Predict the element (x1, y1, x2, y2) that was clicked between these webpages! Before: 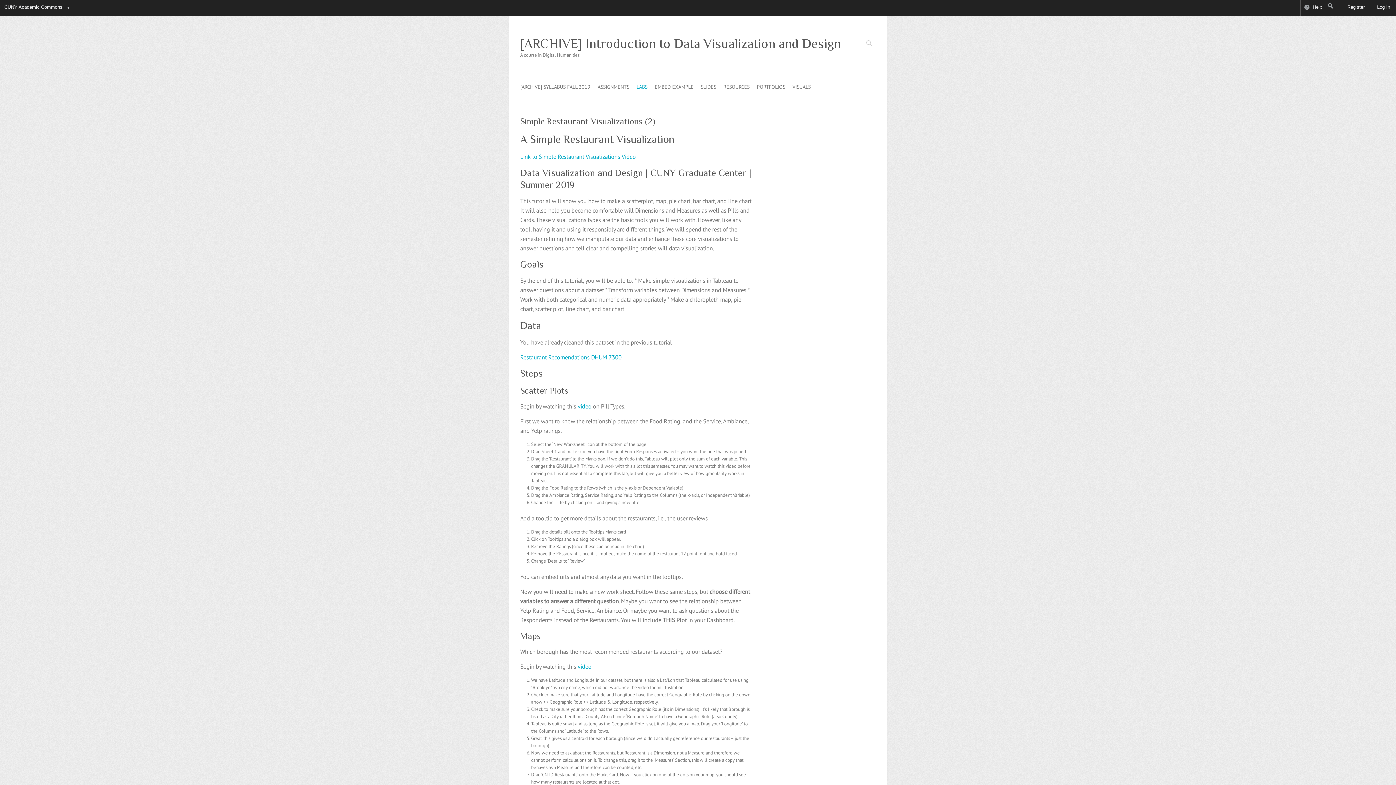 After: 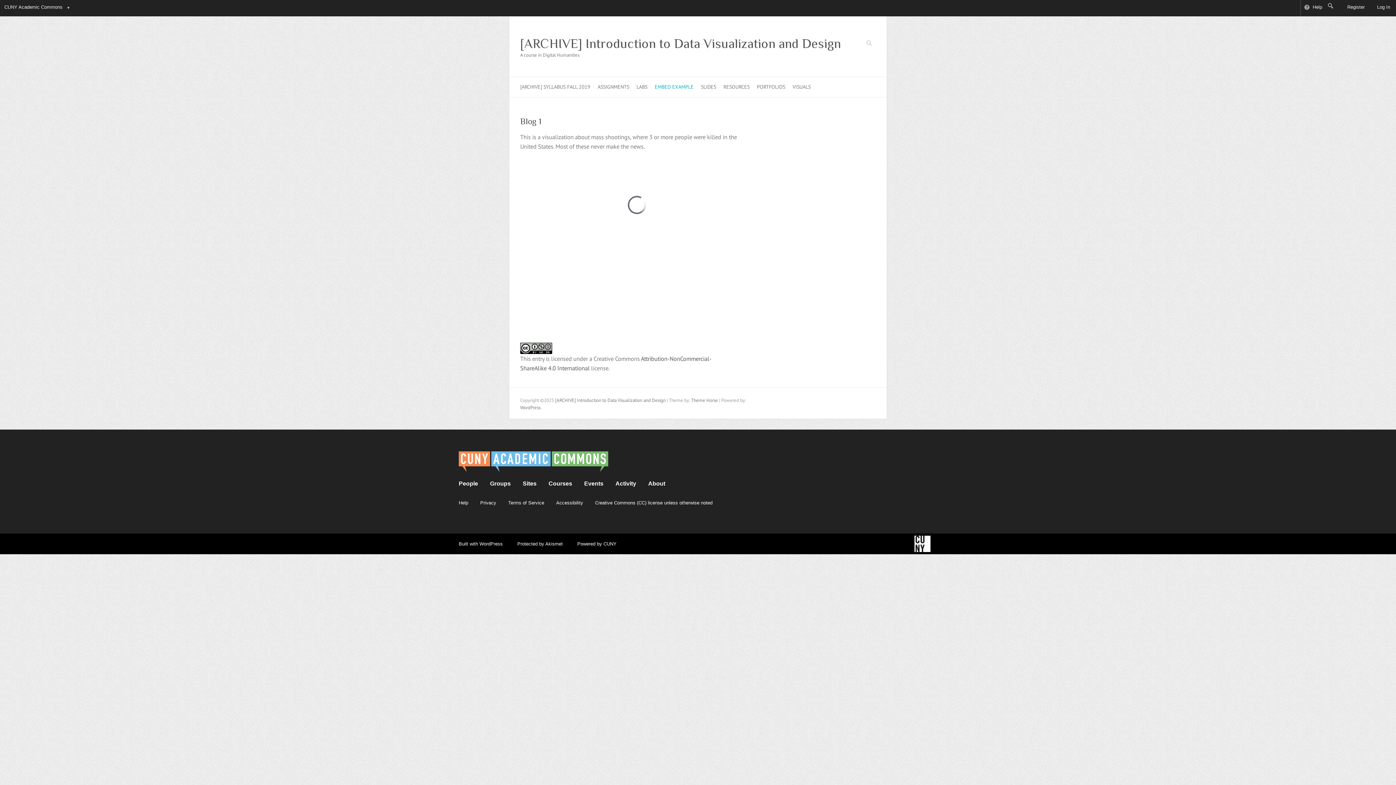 Action: label: EMBED EXAMPLE bbox: (654, 77, 693, 97)